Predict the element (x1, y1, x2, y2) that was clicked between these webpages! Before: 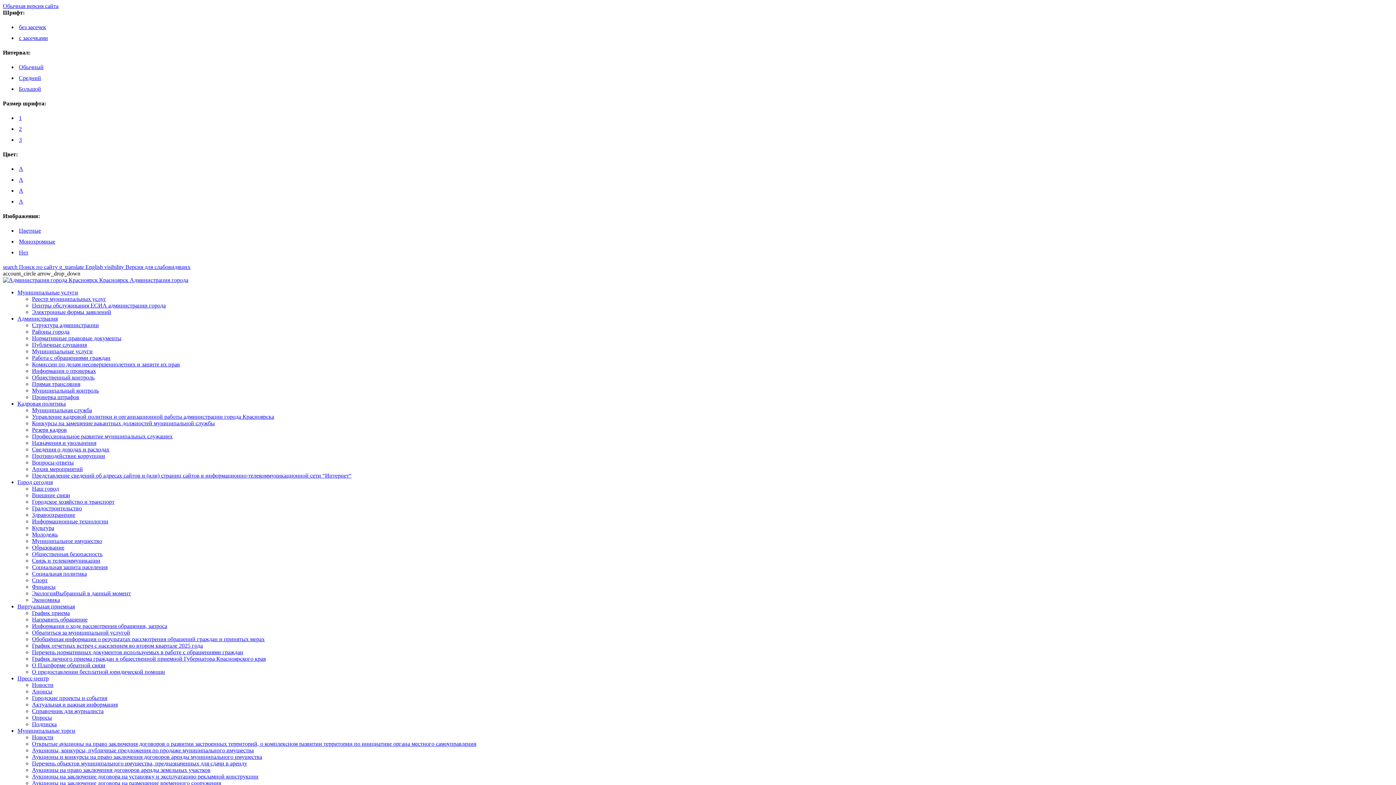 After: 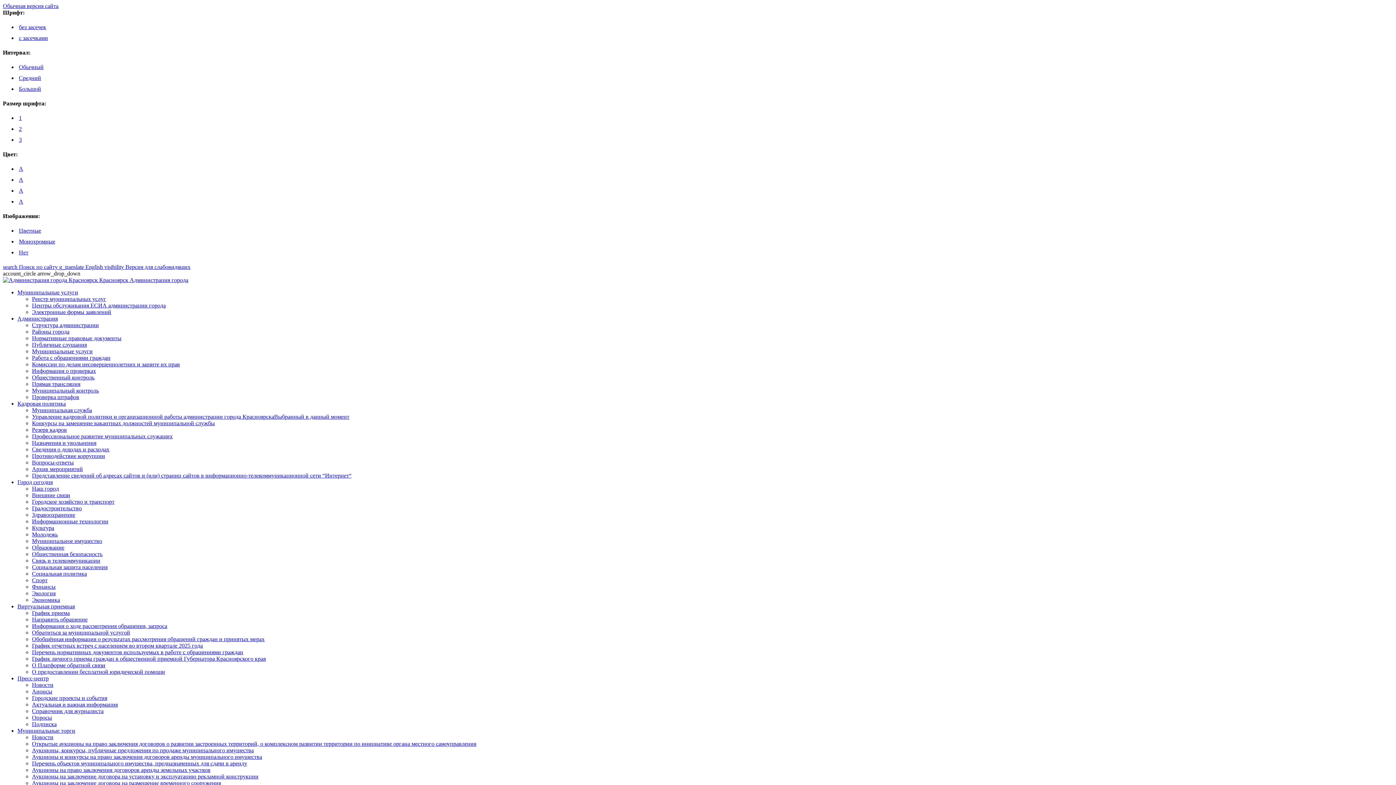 Action: label: Управление кадровой политики и организационной работы администрации города Красноярска bbox: (32, 413, 274, 420)